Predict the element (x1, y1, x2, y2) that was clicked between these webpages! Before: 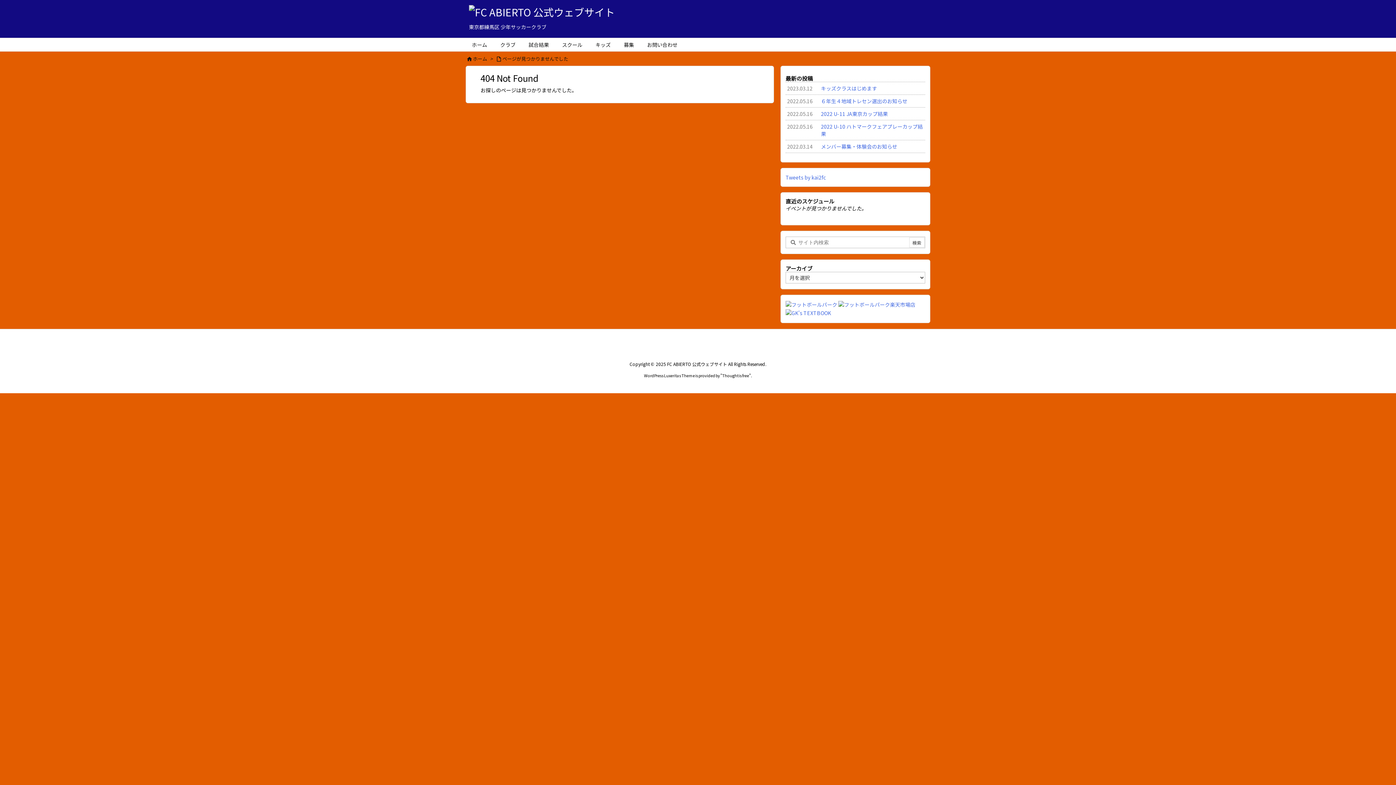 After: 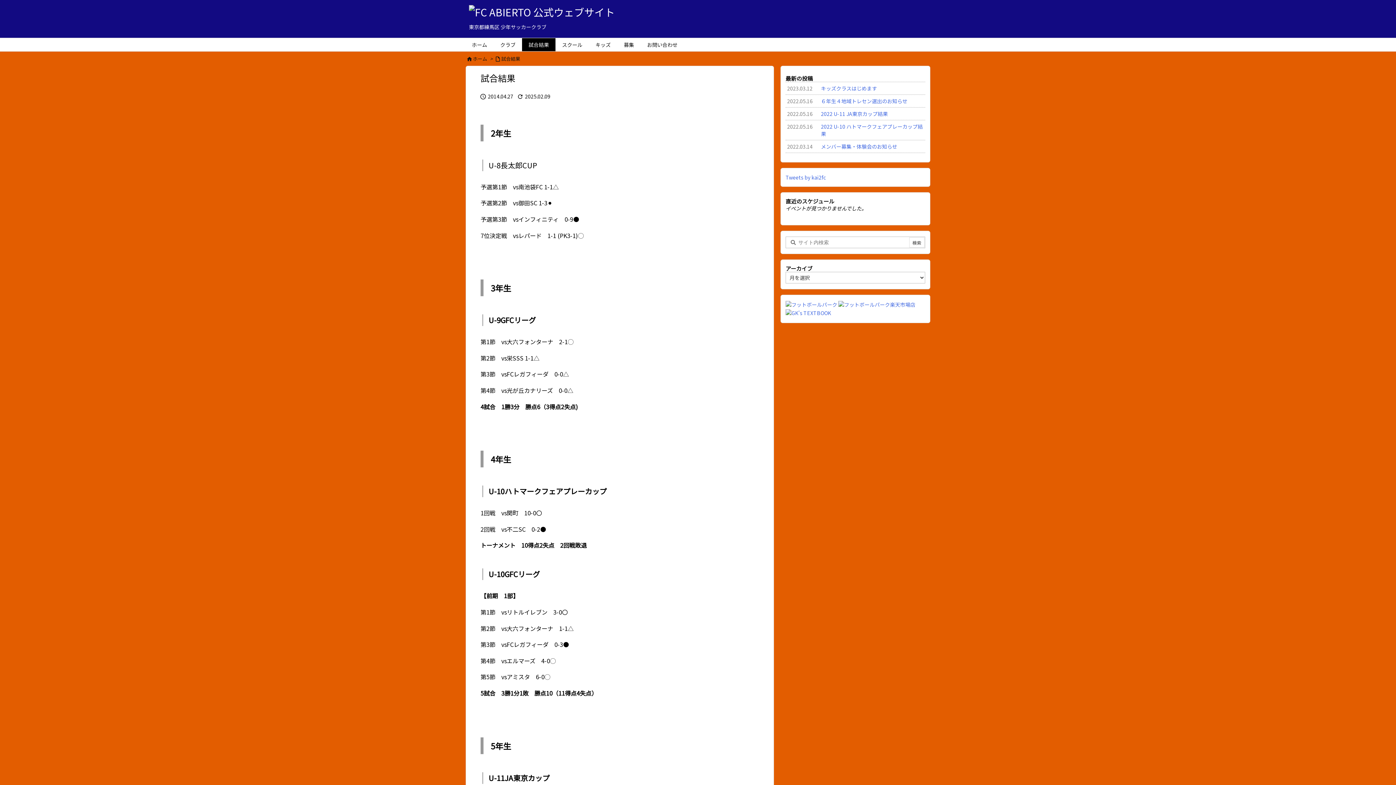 Action: label: 試合結果 bbox: (522, 38, 555, 51)